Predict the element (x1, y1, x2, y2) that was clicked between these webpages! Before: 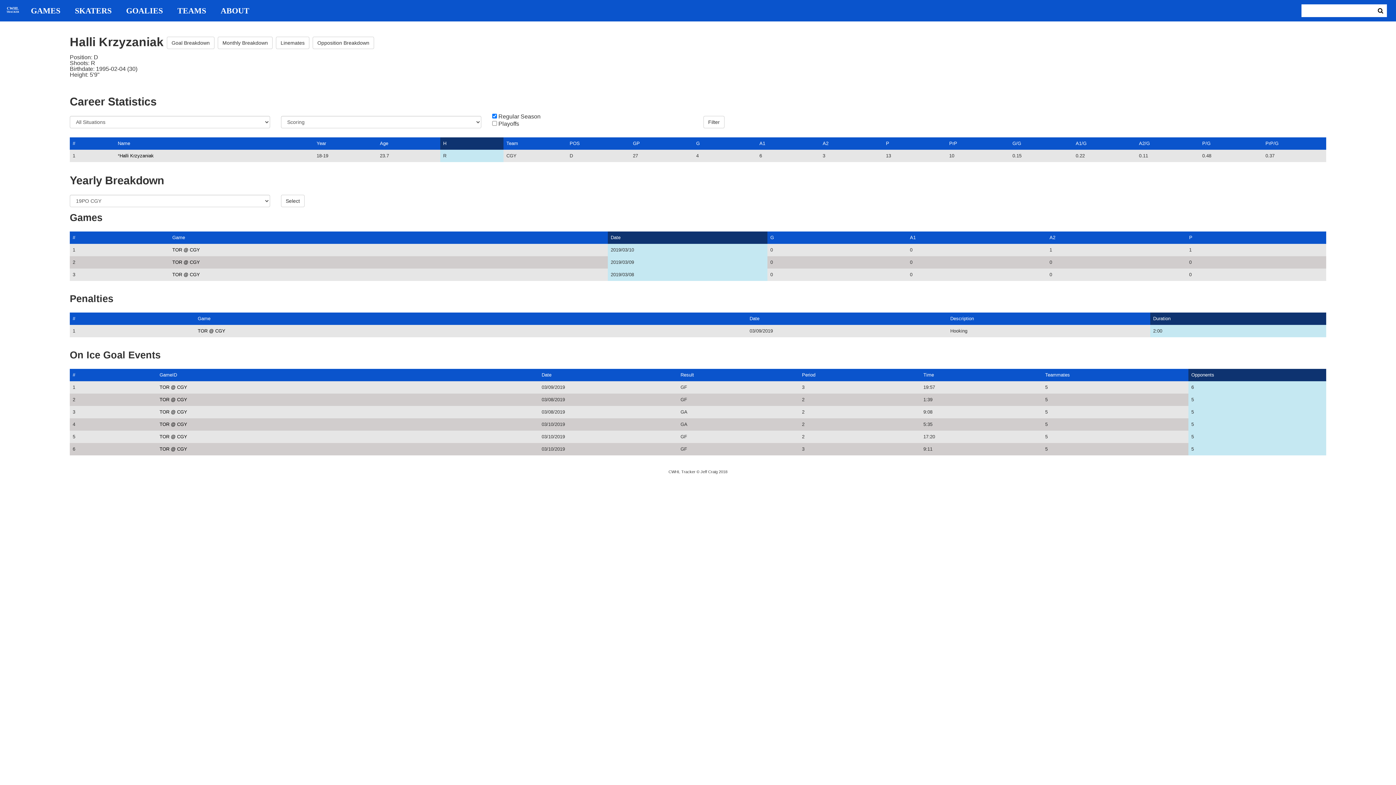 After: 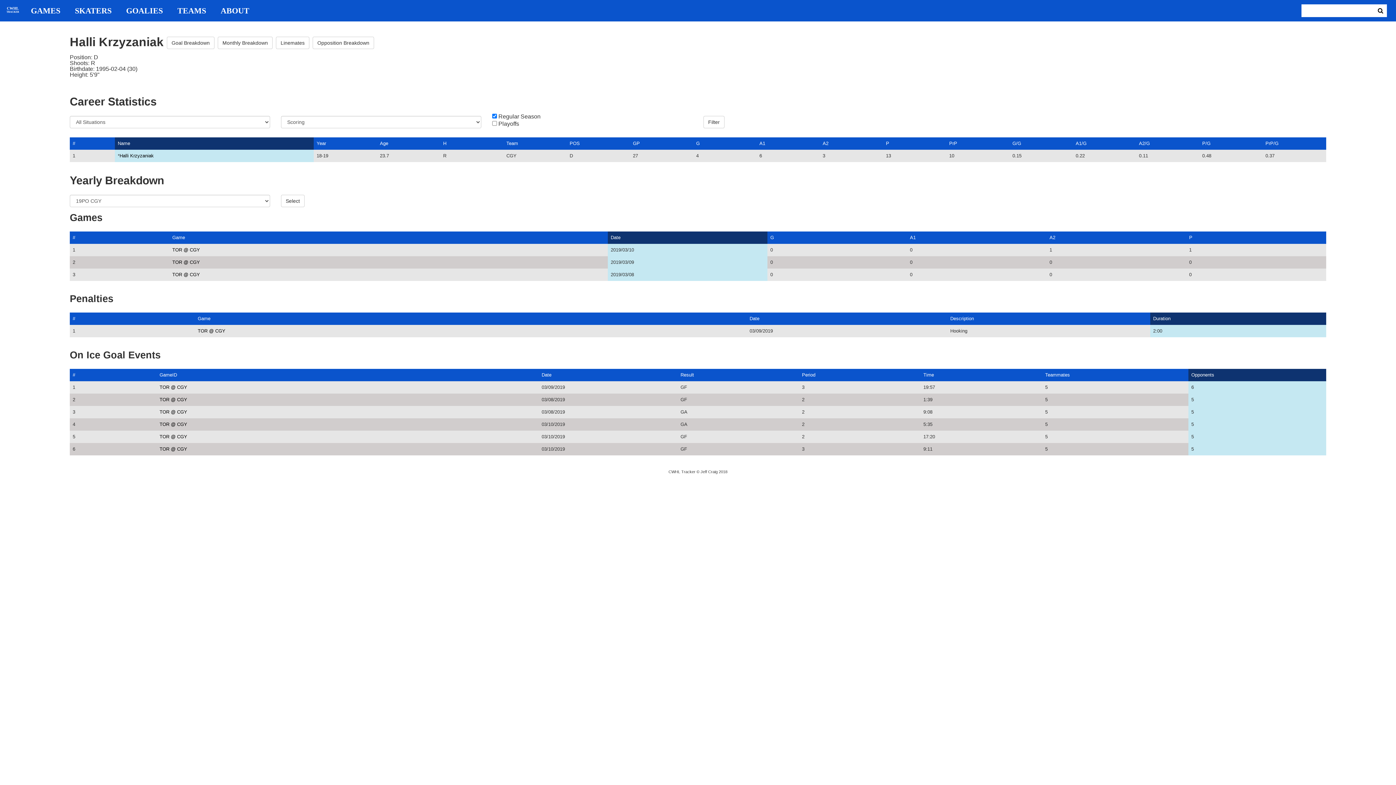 Action: bbox: (117, 140, 130, 146) label: Name